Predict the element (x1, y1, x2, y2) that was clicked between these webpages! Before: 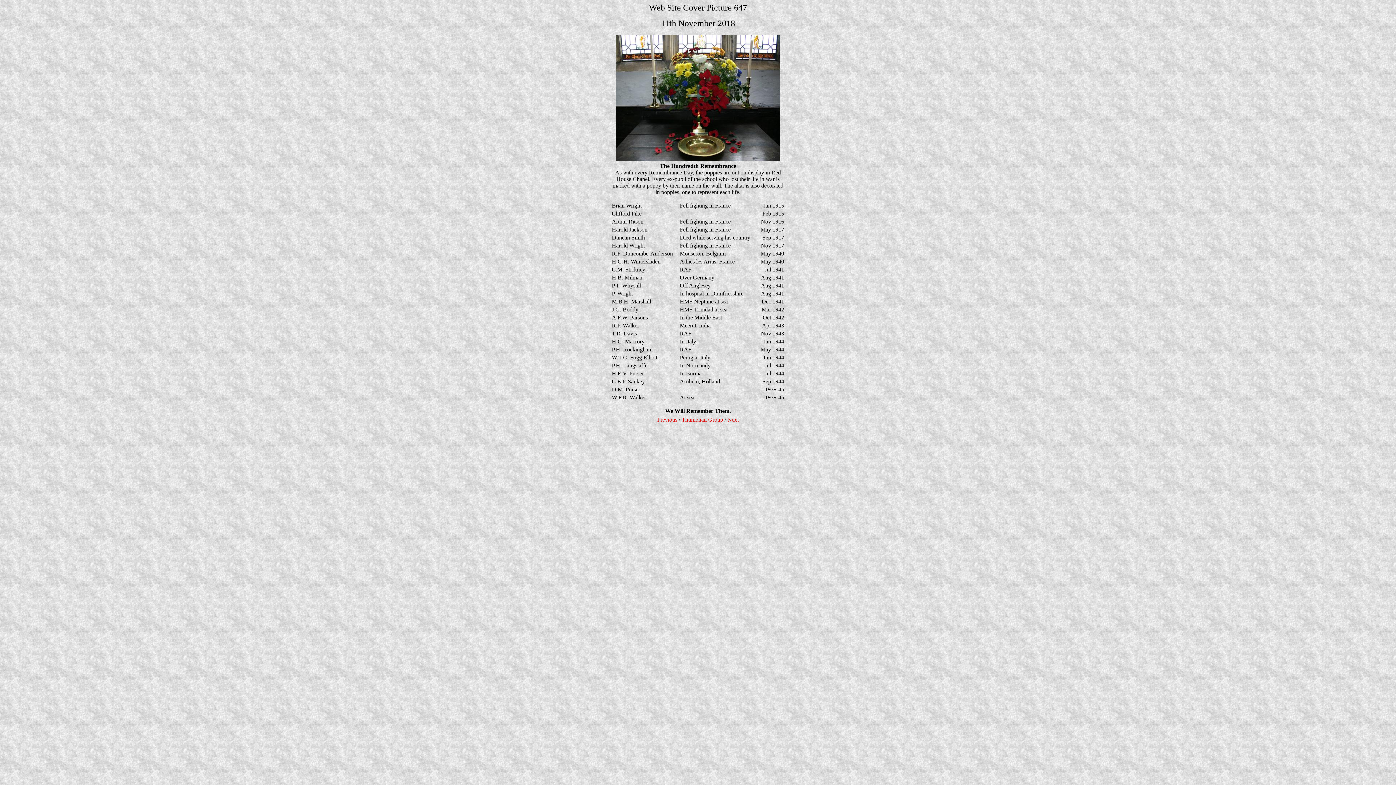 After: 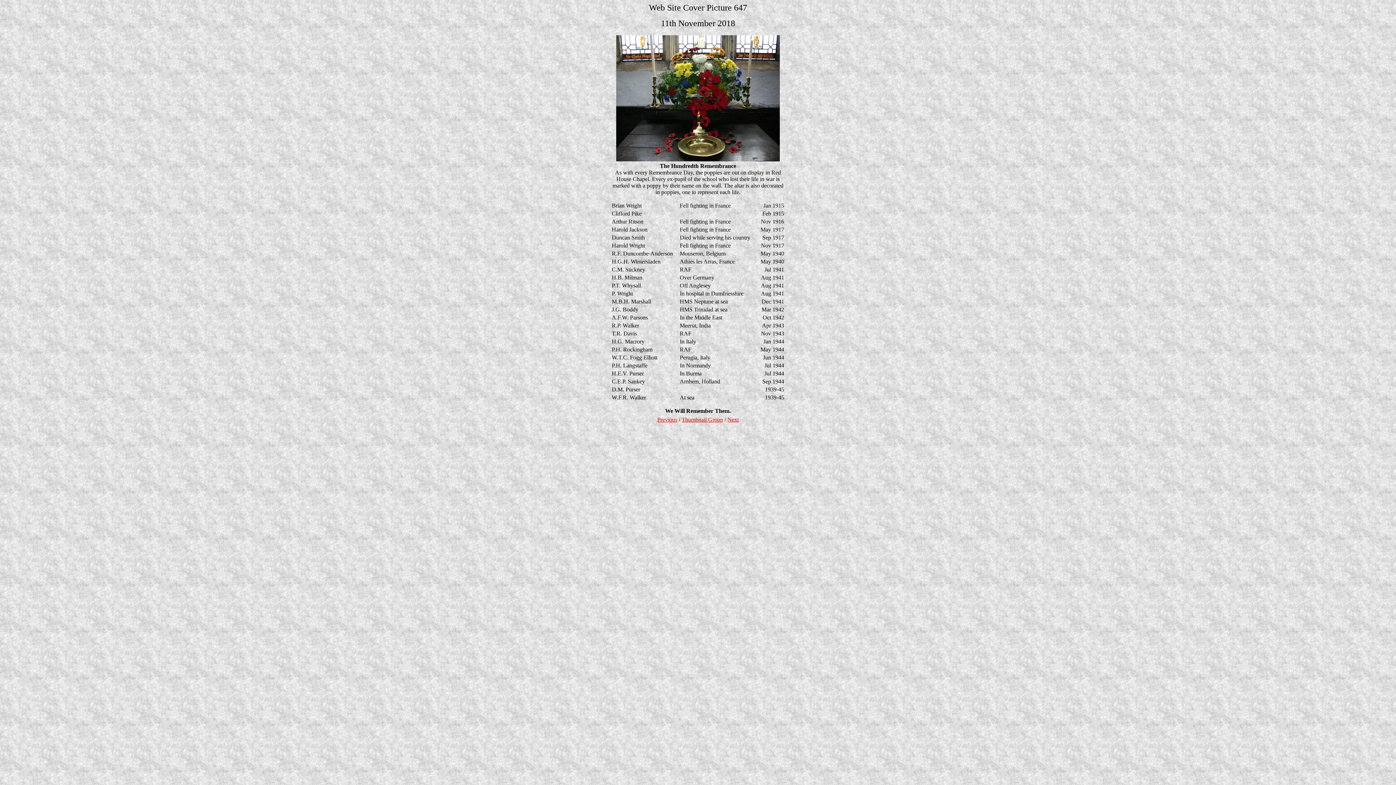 Action: bbox: (727, 416, 738, 422) label: Next